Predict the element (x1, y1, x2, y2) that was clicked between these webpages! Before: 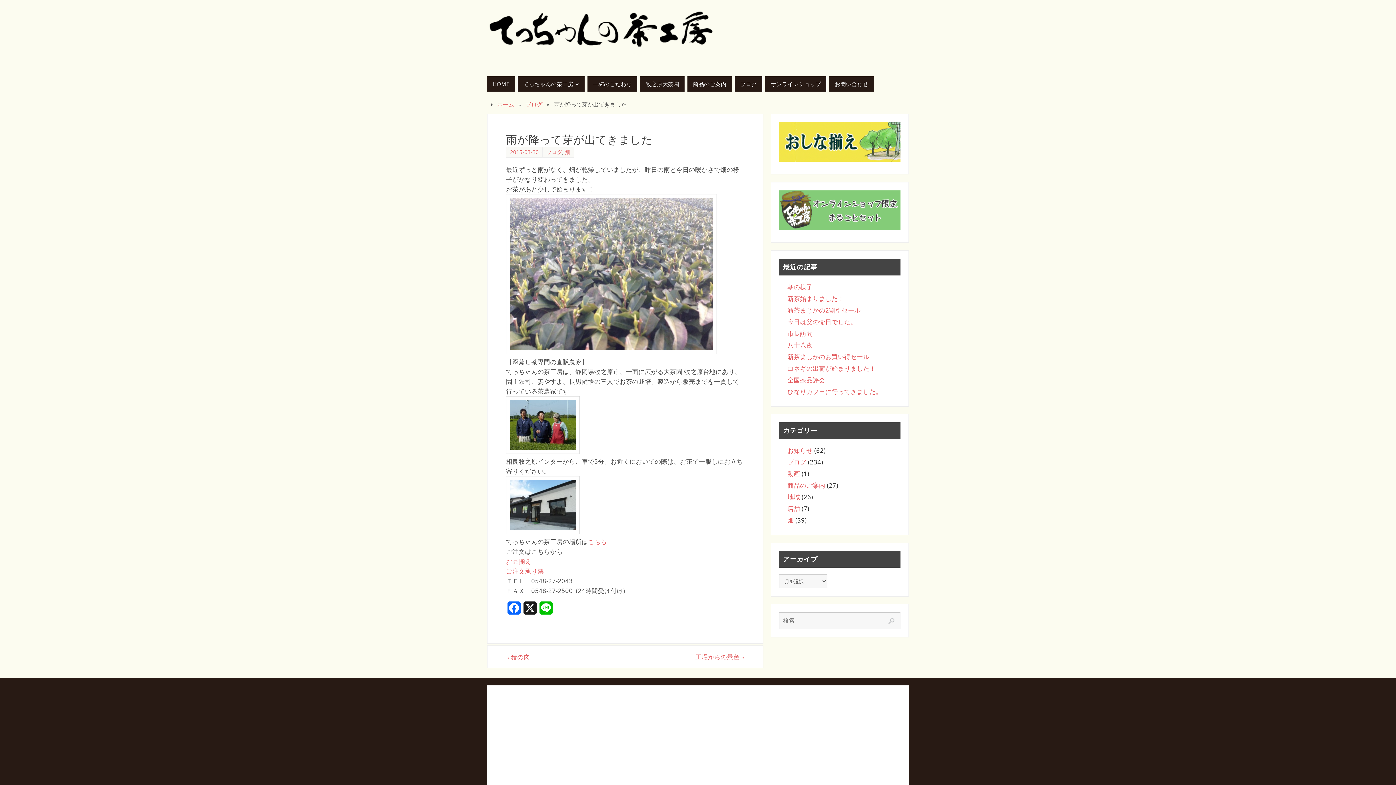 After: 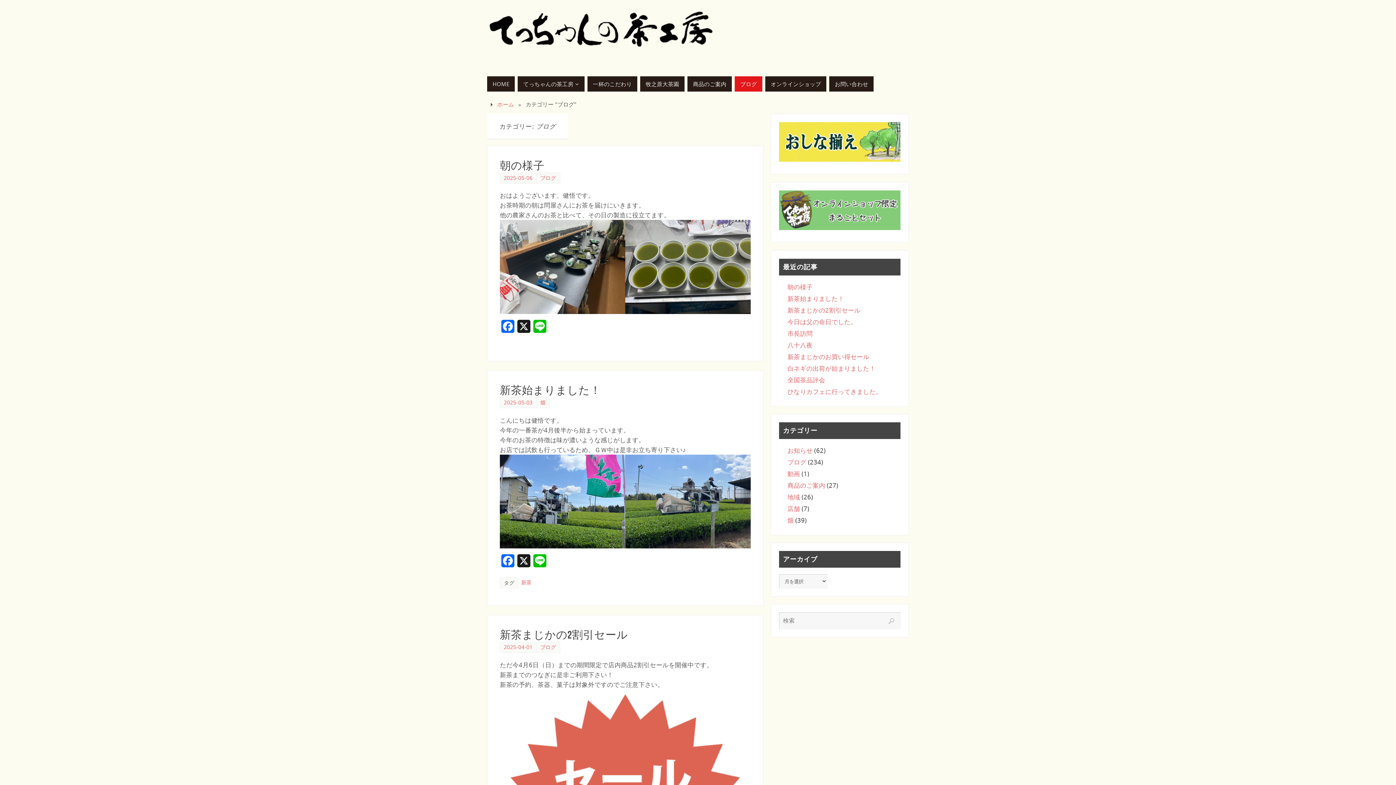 Action: label: ブログ bbox: (787, 458, 806, 466)